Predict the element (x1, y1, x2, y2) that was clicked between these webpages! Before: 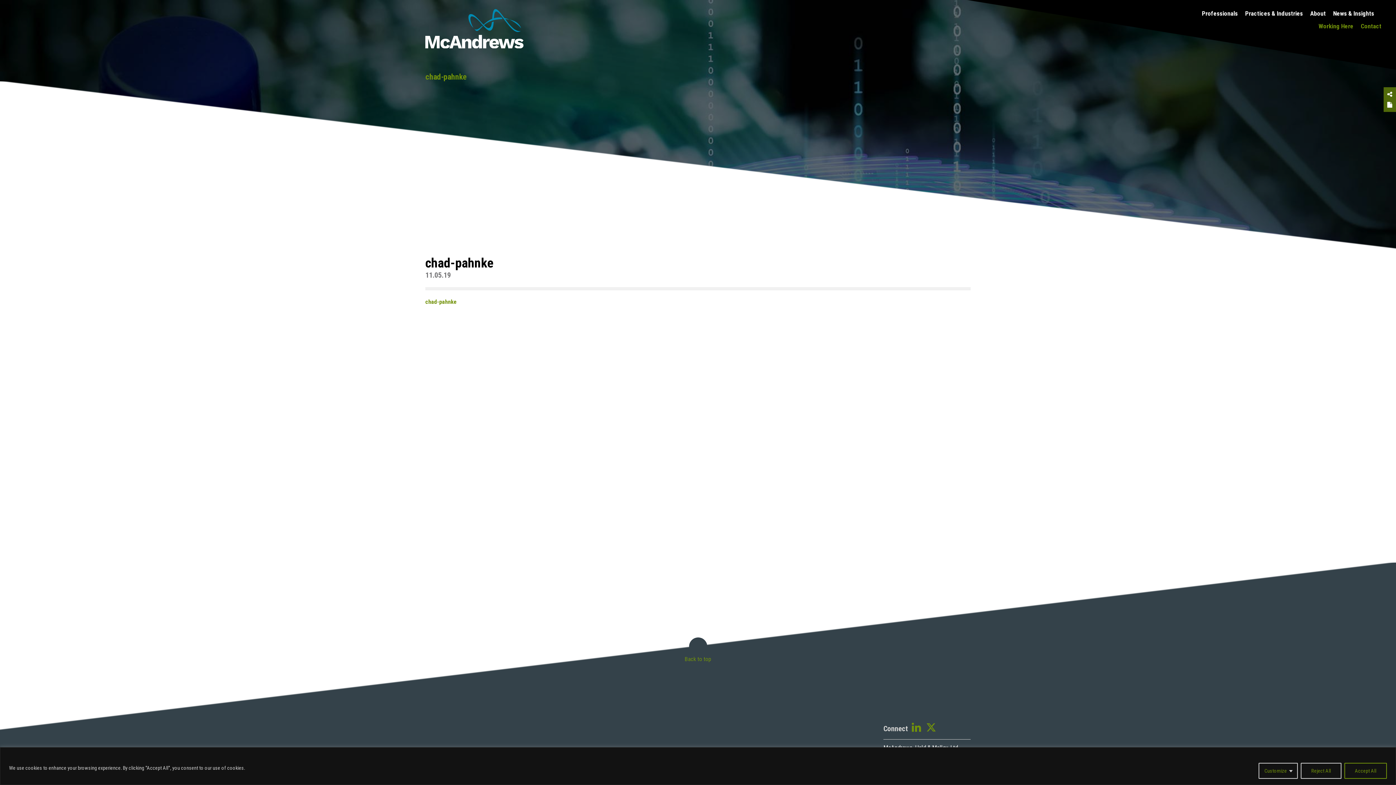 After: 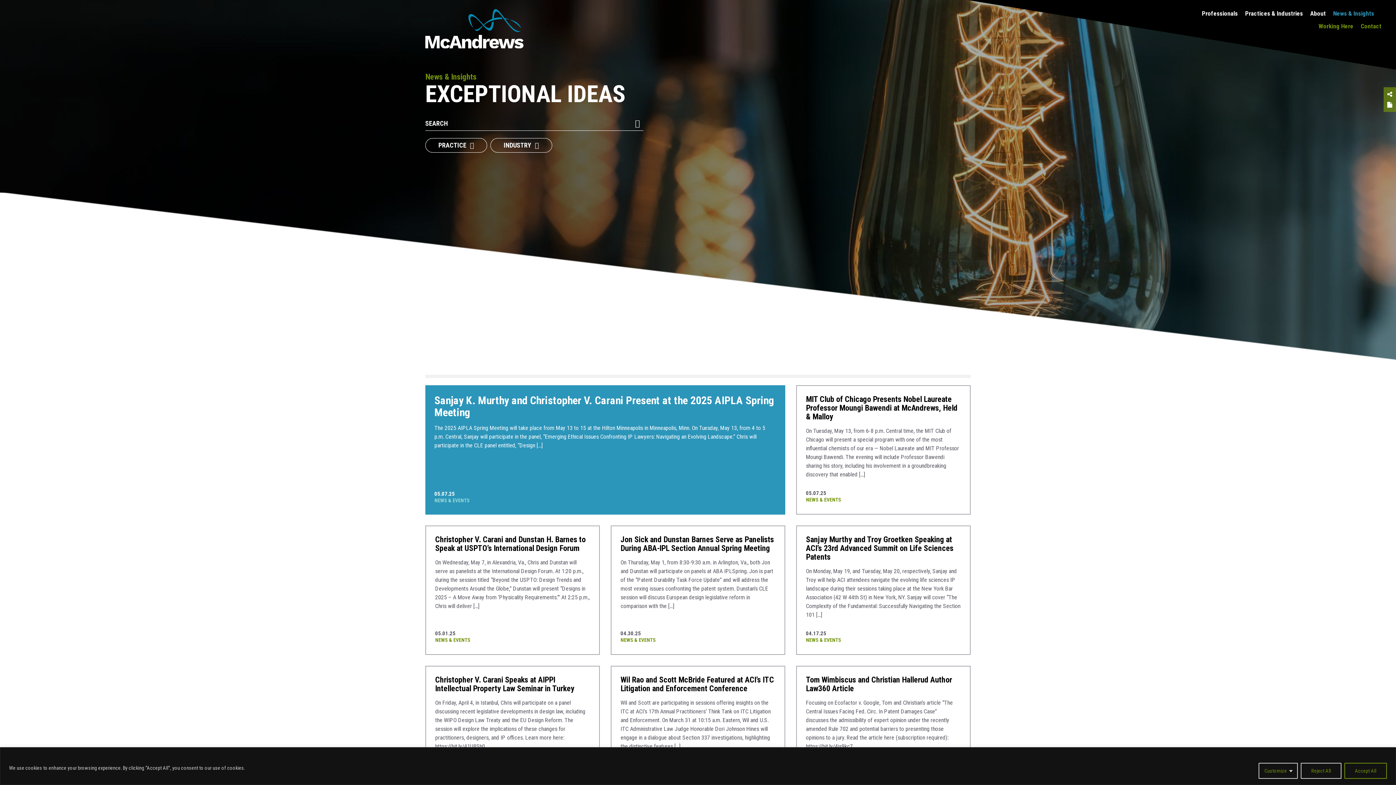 Action: bbox: (1333, 9, 1374, 17) label: News & Insights